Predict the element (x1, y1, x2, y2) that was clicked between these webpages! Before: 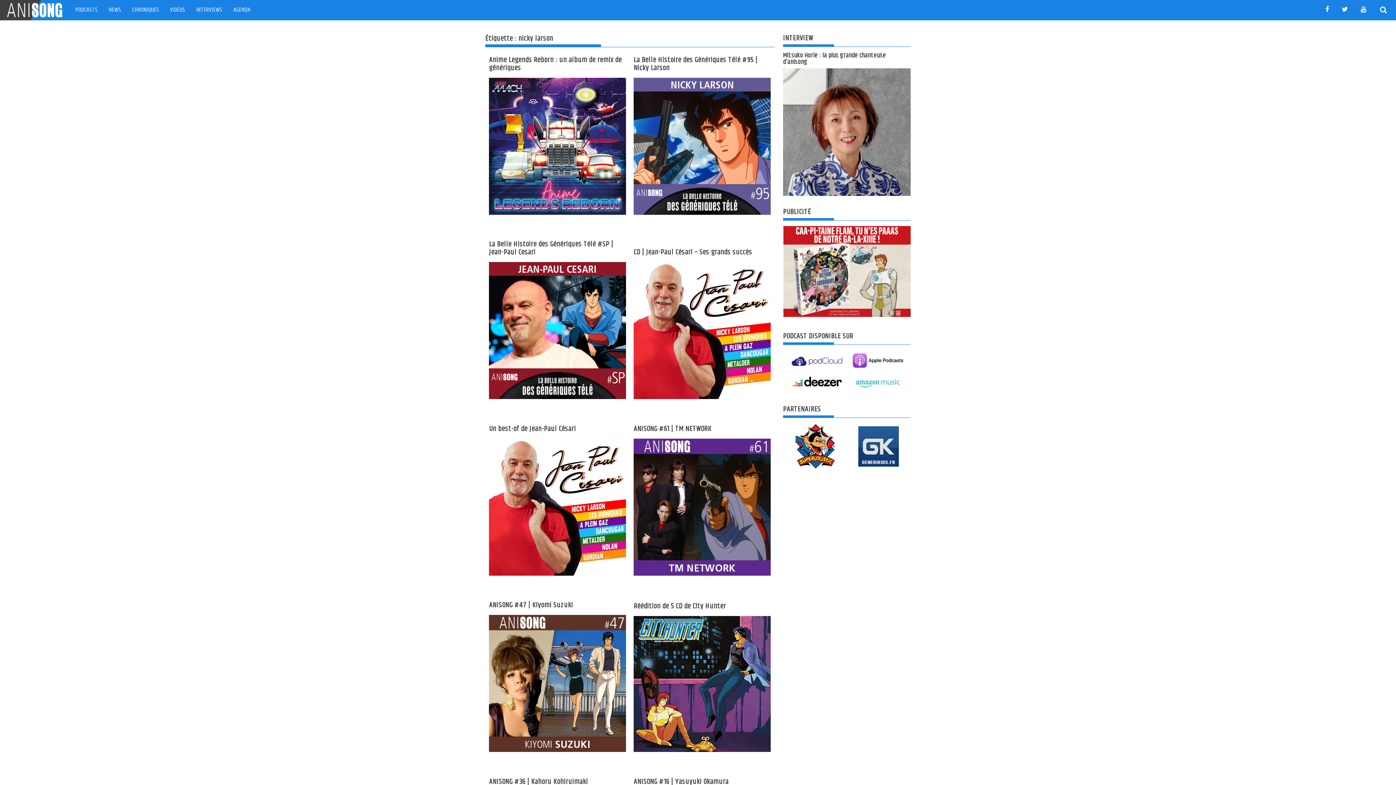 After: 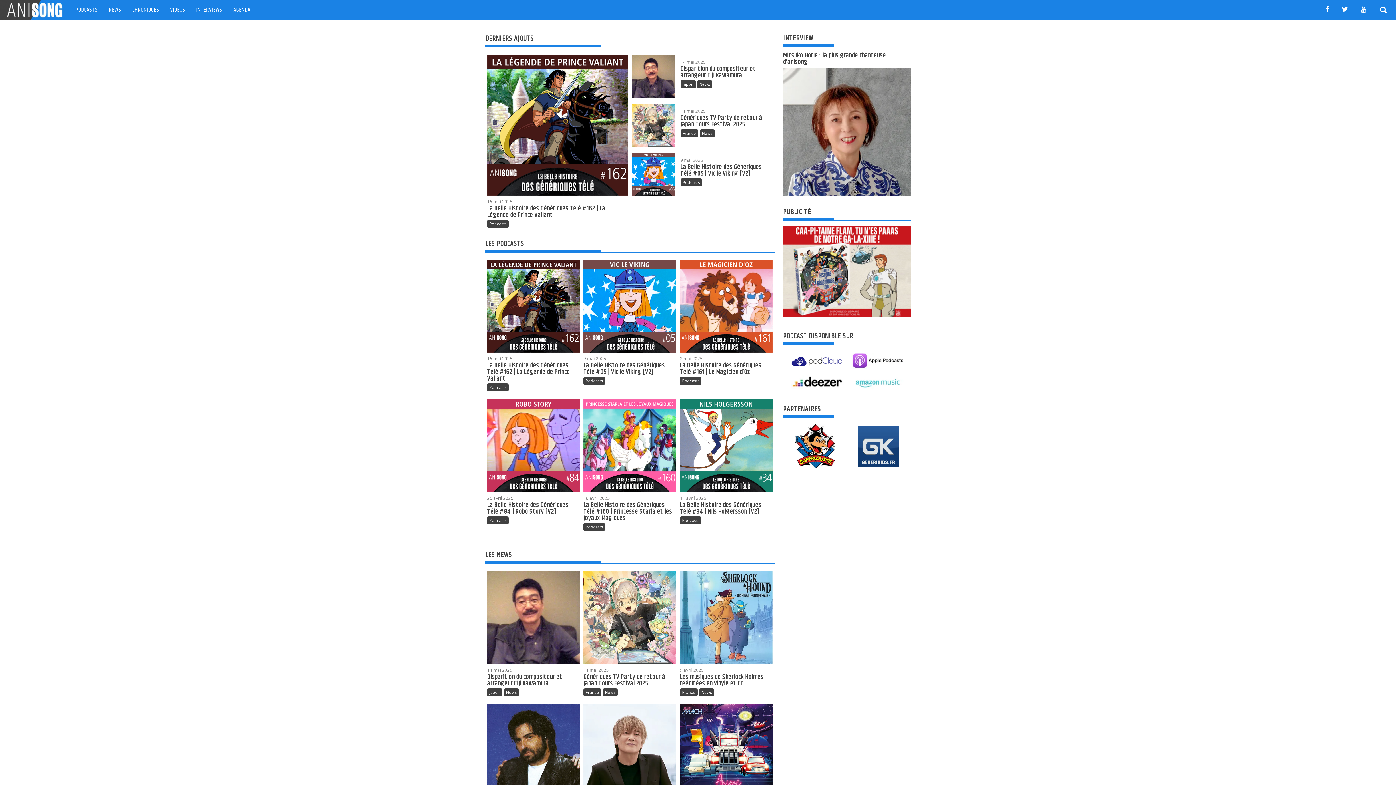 Action: bbox: (0, 0, 70, 20)